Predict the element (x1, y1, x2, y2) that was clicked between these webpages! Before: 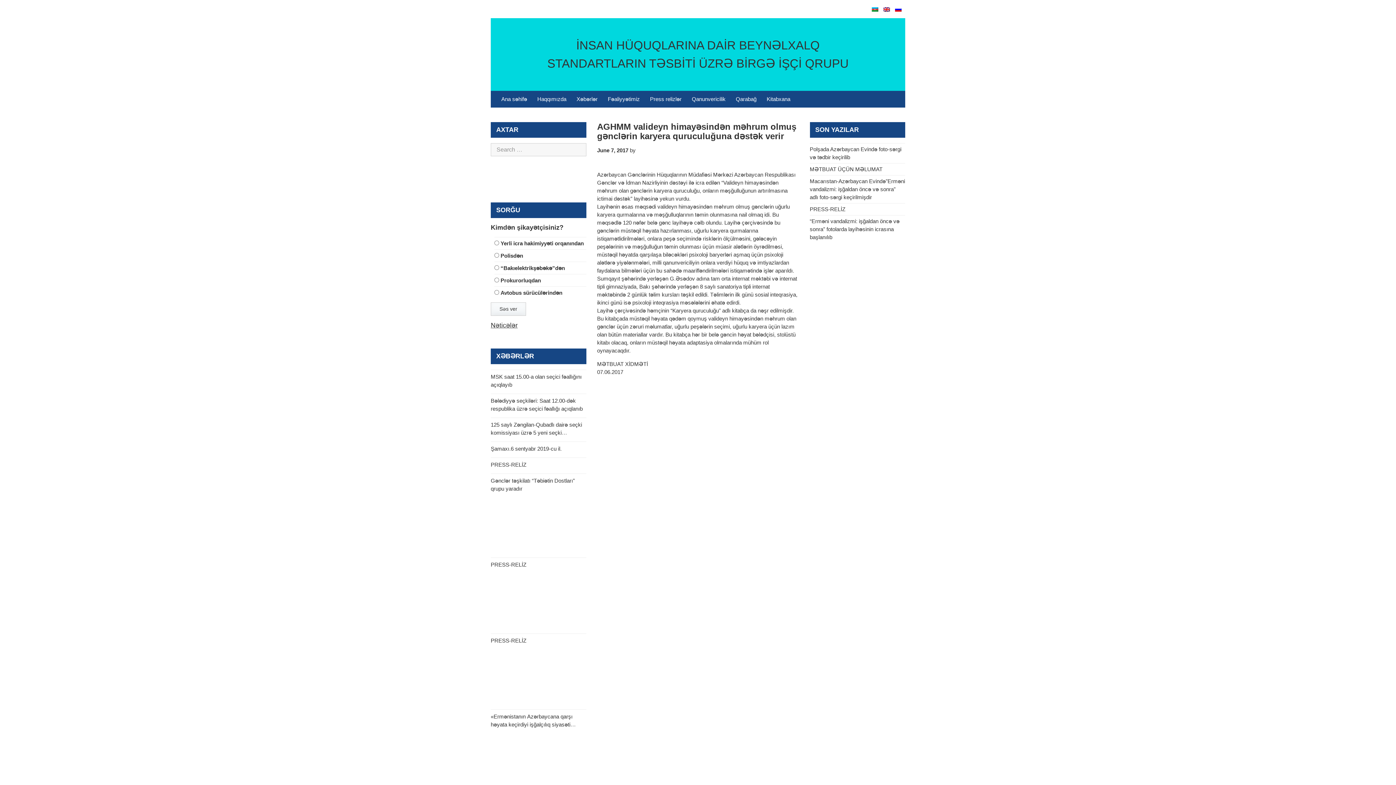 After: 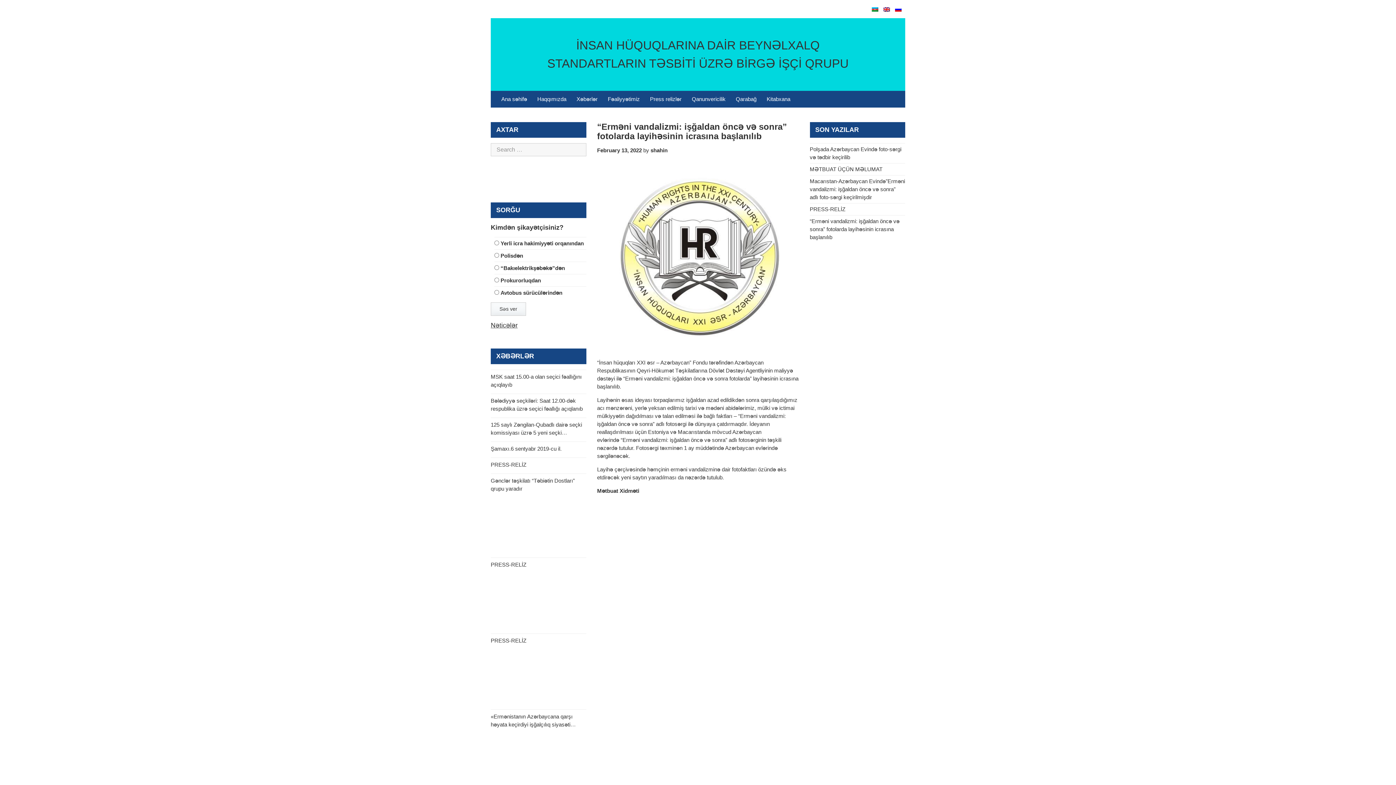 Action: bbox: (810, 218, 899, 240) label: “Erməni vandalizmi: işğaldan öncə və sonra” fotolarda layihəsinin icrasına başlanılıb